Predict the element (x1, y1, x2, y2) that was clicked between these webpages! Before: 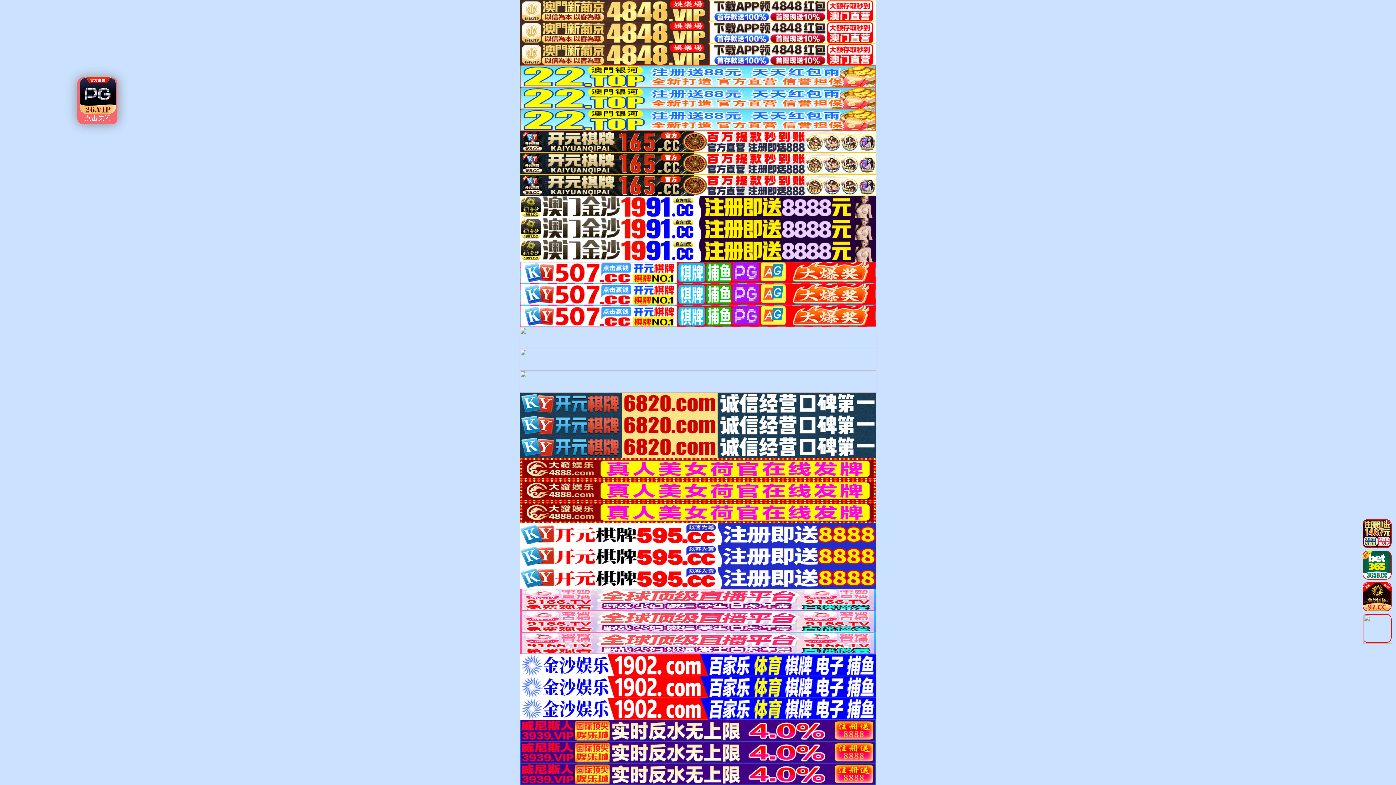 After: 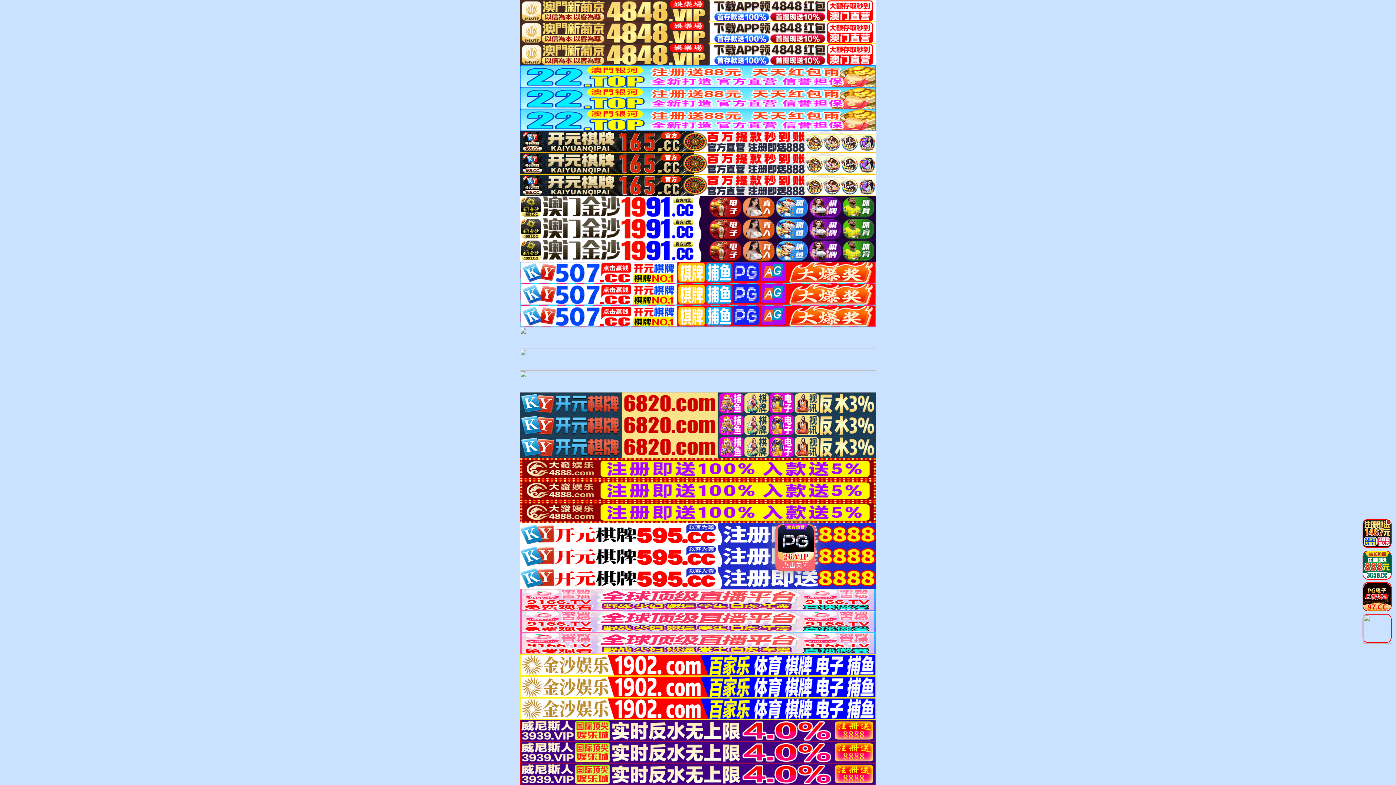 Action: bbox: (520, 640, 876, 645)